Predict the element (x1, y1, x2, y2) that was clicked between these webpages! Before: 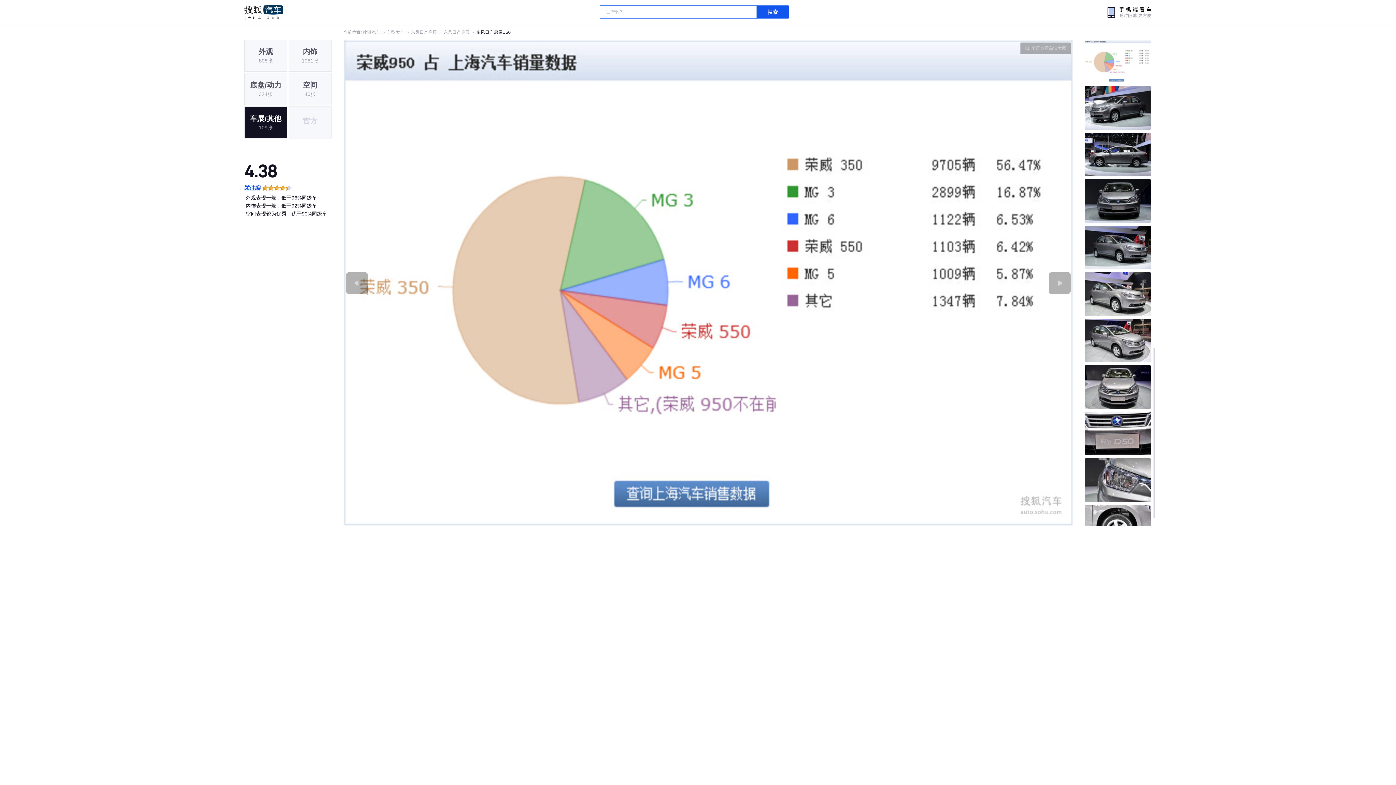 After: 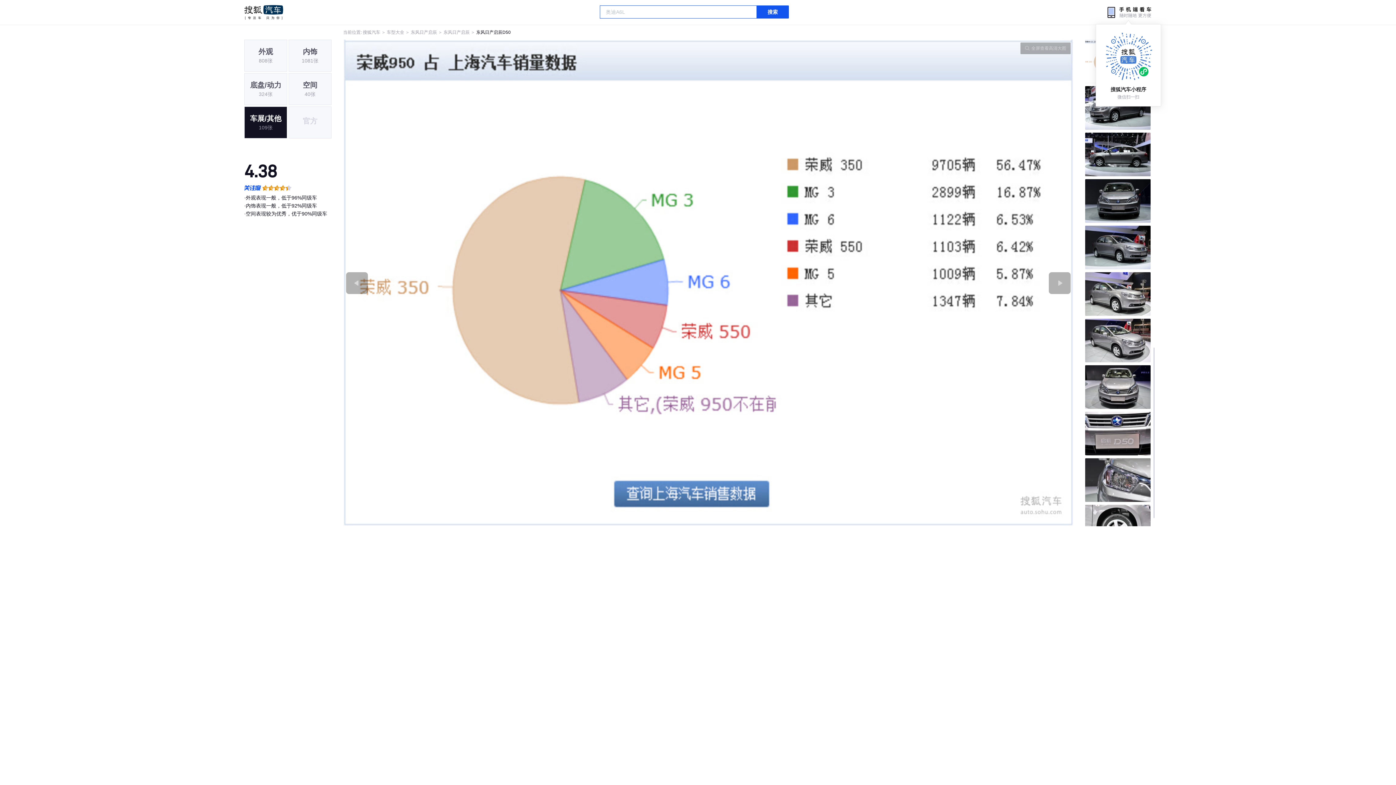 Action: bbox: (1105, 6, 1152, 18)